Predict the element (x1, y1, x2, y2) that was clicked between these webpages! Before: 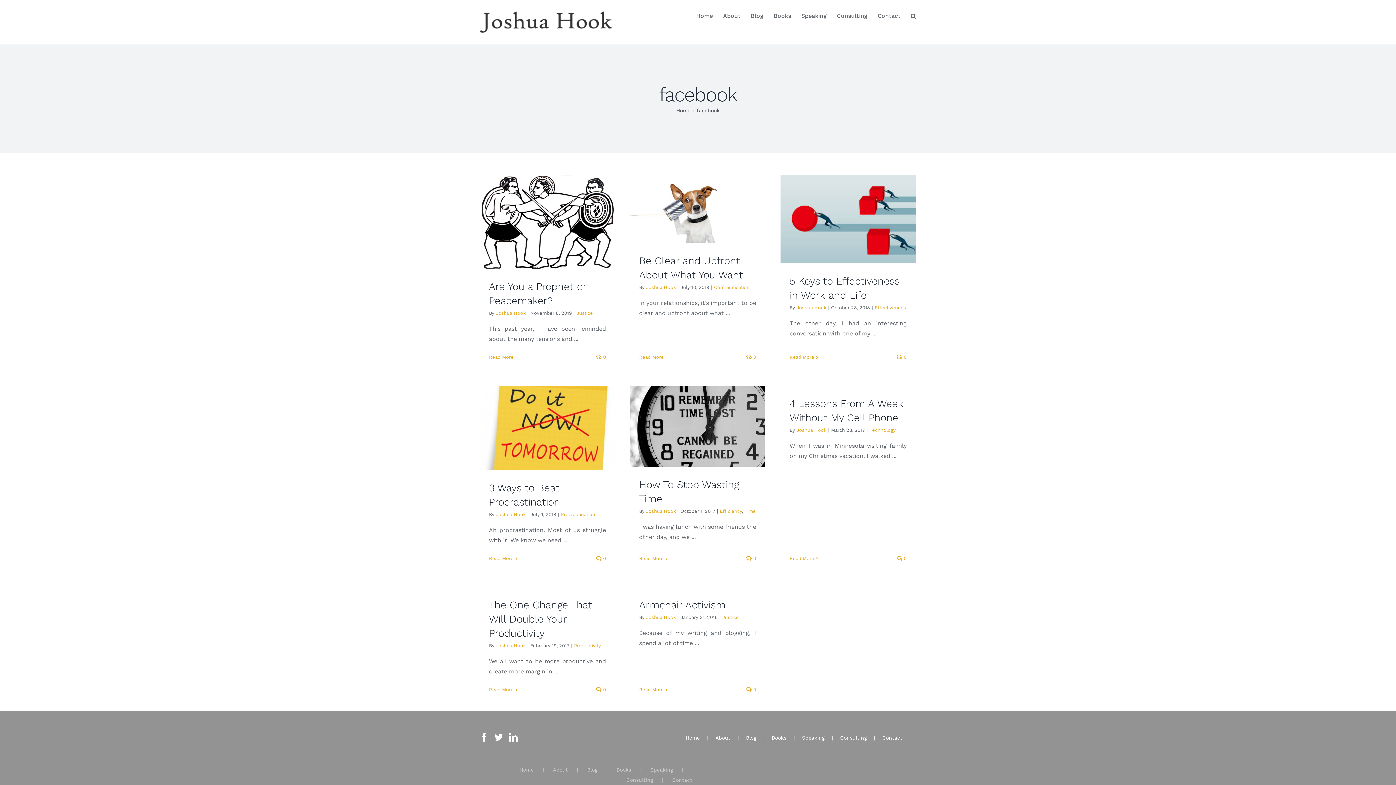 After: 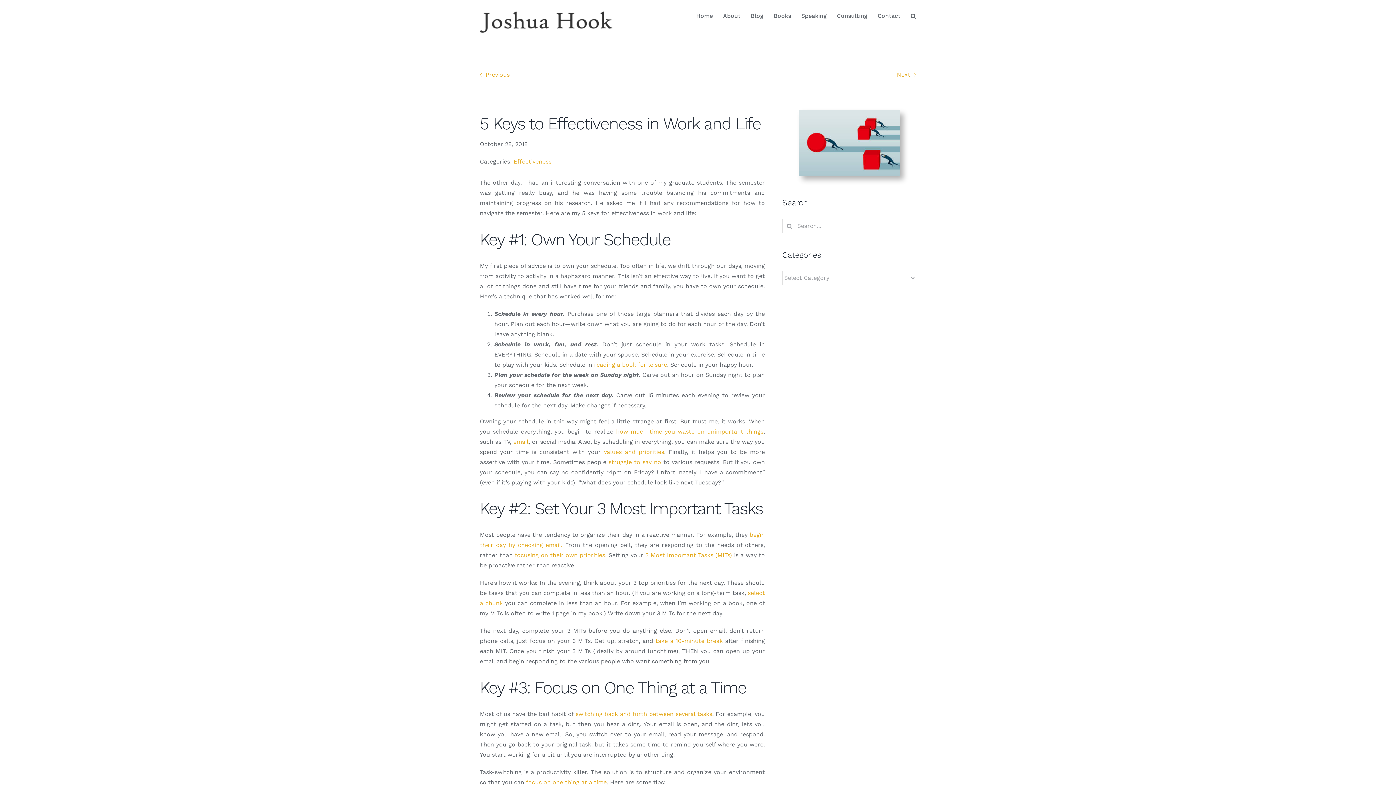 Action: bbox: (780, 175, 916, 263) label: 5 Keys to Effectiveness in Work and Life